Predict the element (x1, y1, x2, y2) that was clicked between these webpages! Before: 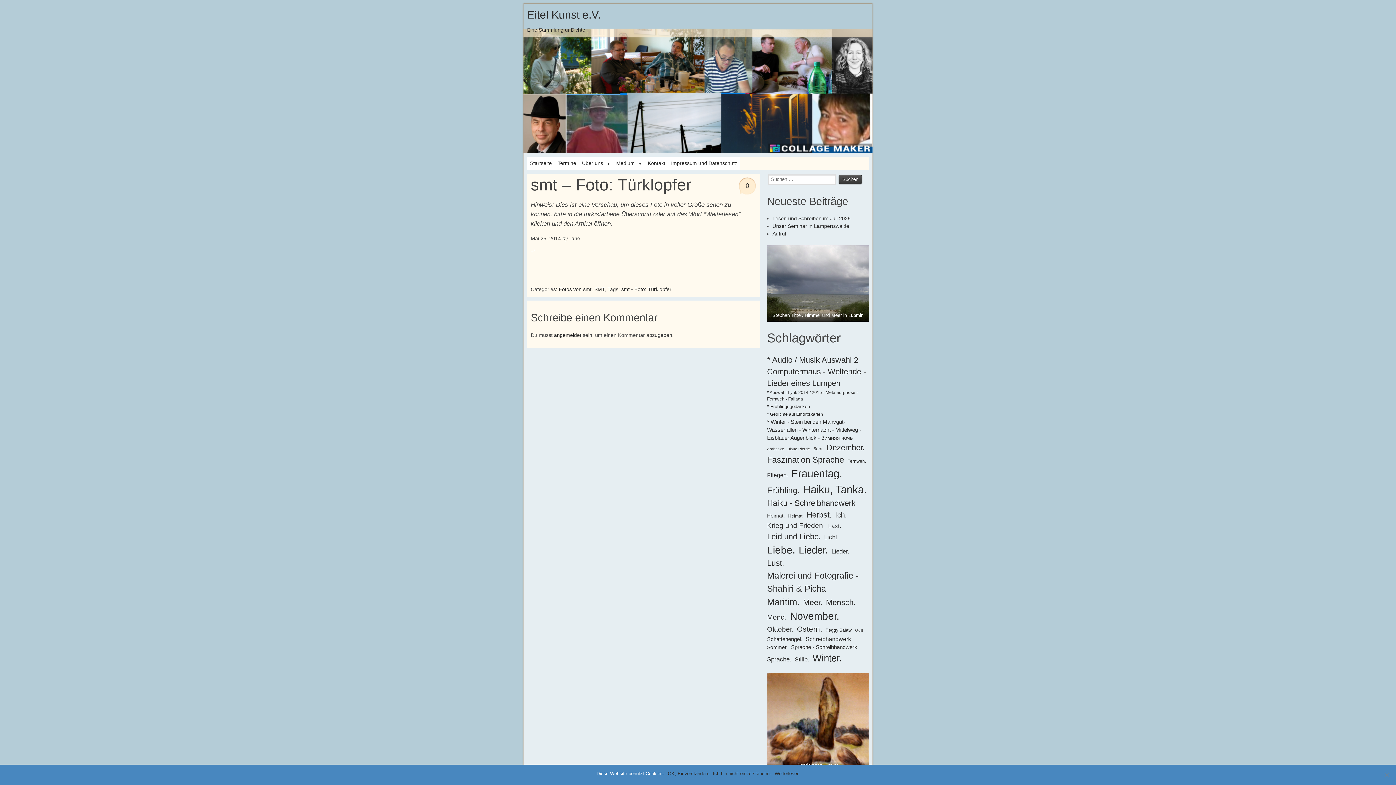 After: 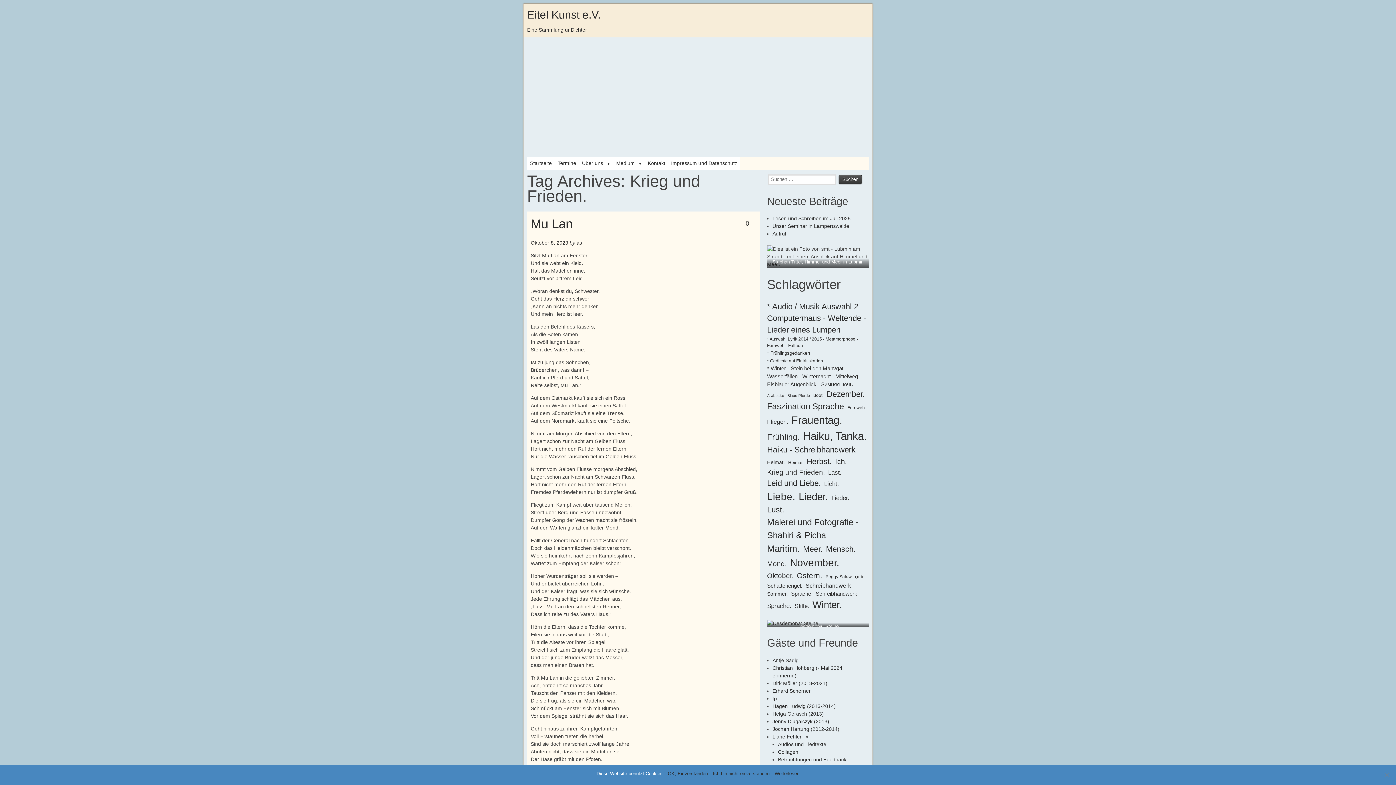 Action: bbox: (767, 521, 825, 531) label: Krieg und Frieden. (14 Einträge)